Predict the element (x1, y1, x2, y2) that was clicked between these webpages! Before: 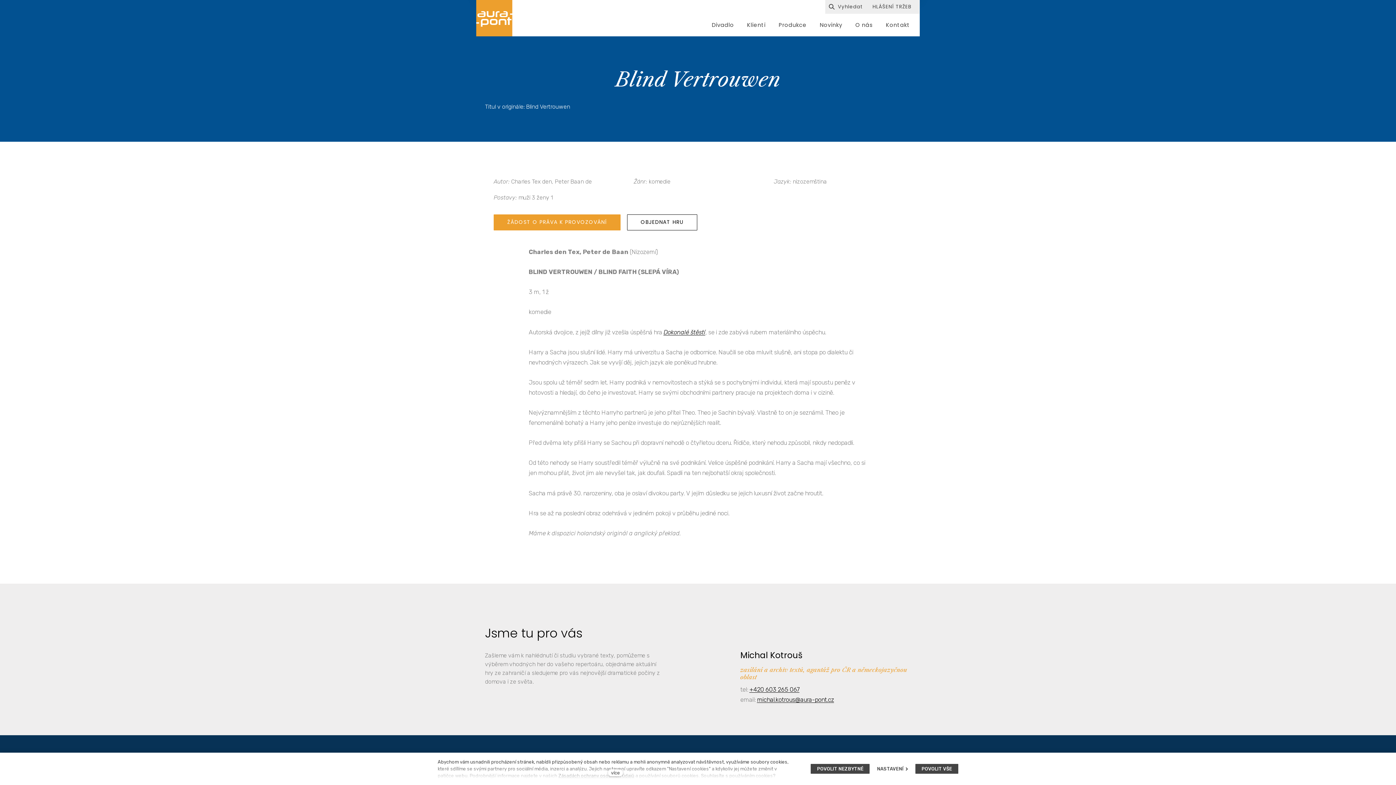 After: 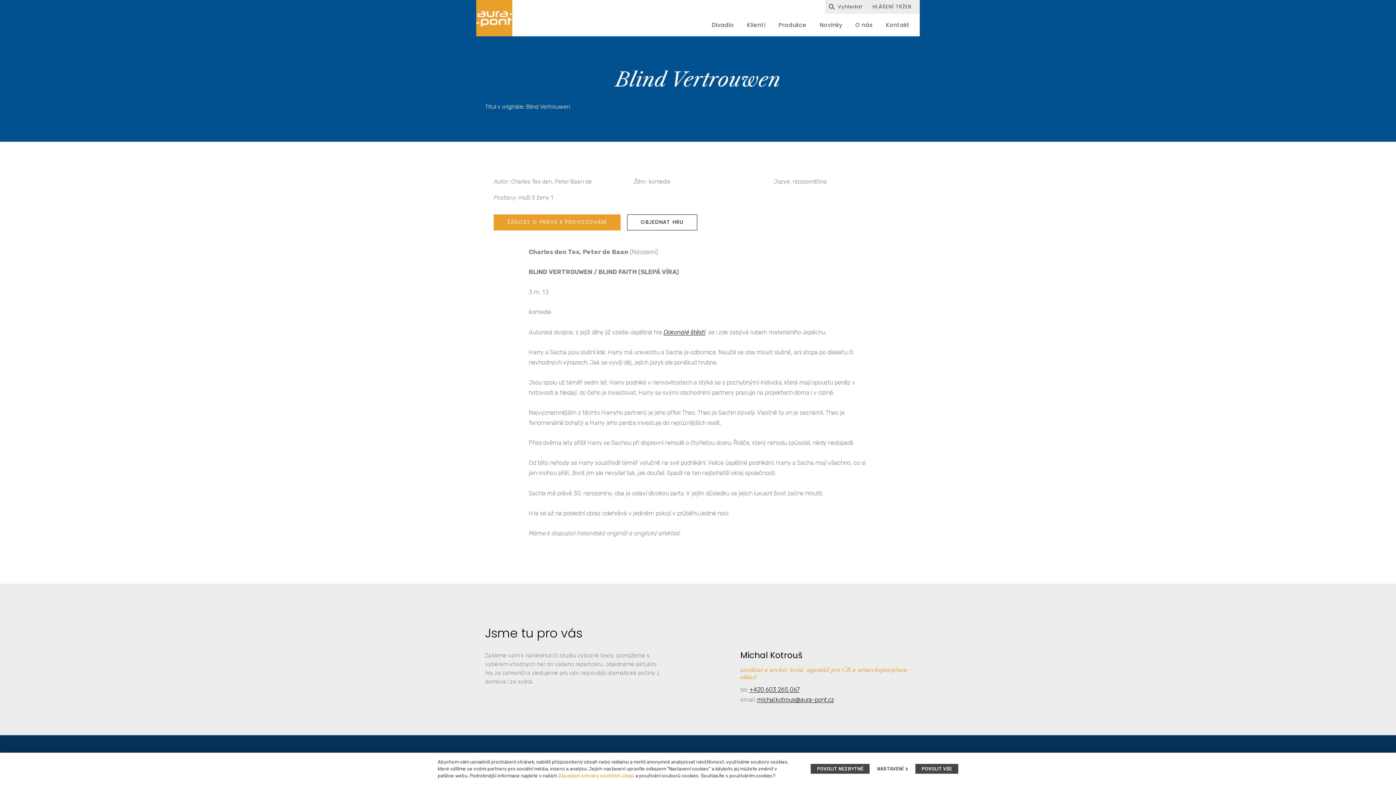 Action: label: více bbox: (608, 769, 623, 776)